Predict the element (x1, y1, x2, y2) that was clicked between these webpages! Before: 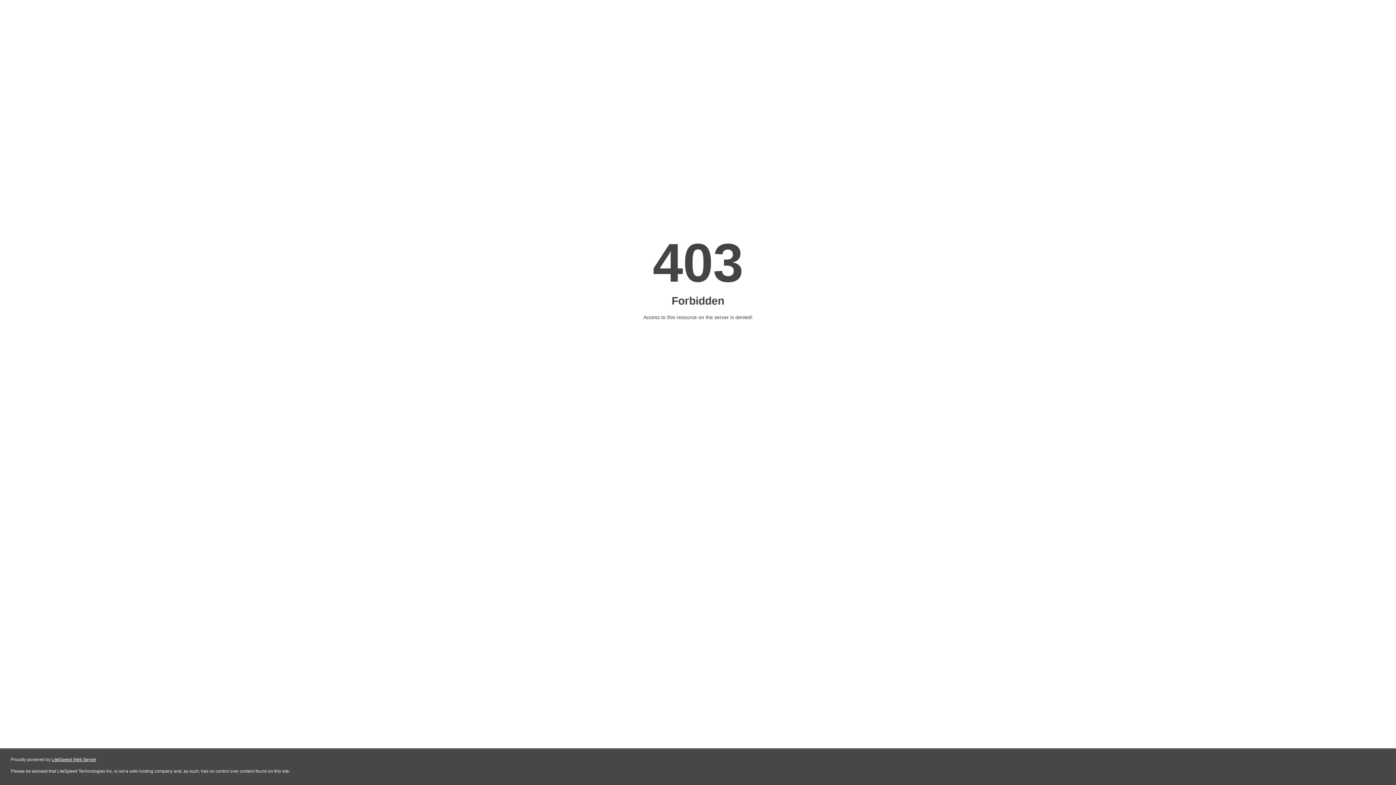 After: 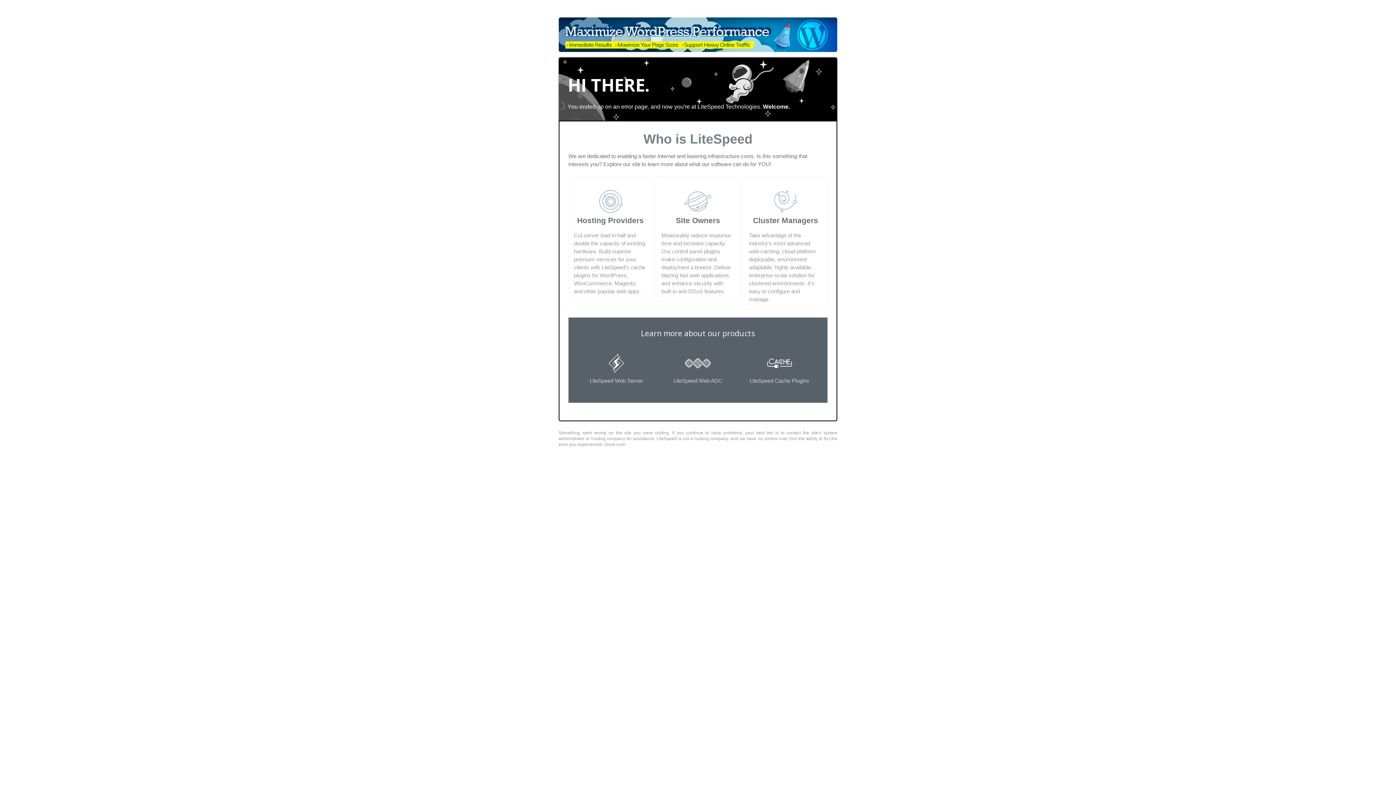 Action: bbox: (51, 757, 96, 762) label: LiteSpeed Web Server